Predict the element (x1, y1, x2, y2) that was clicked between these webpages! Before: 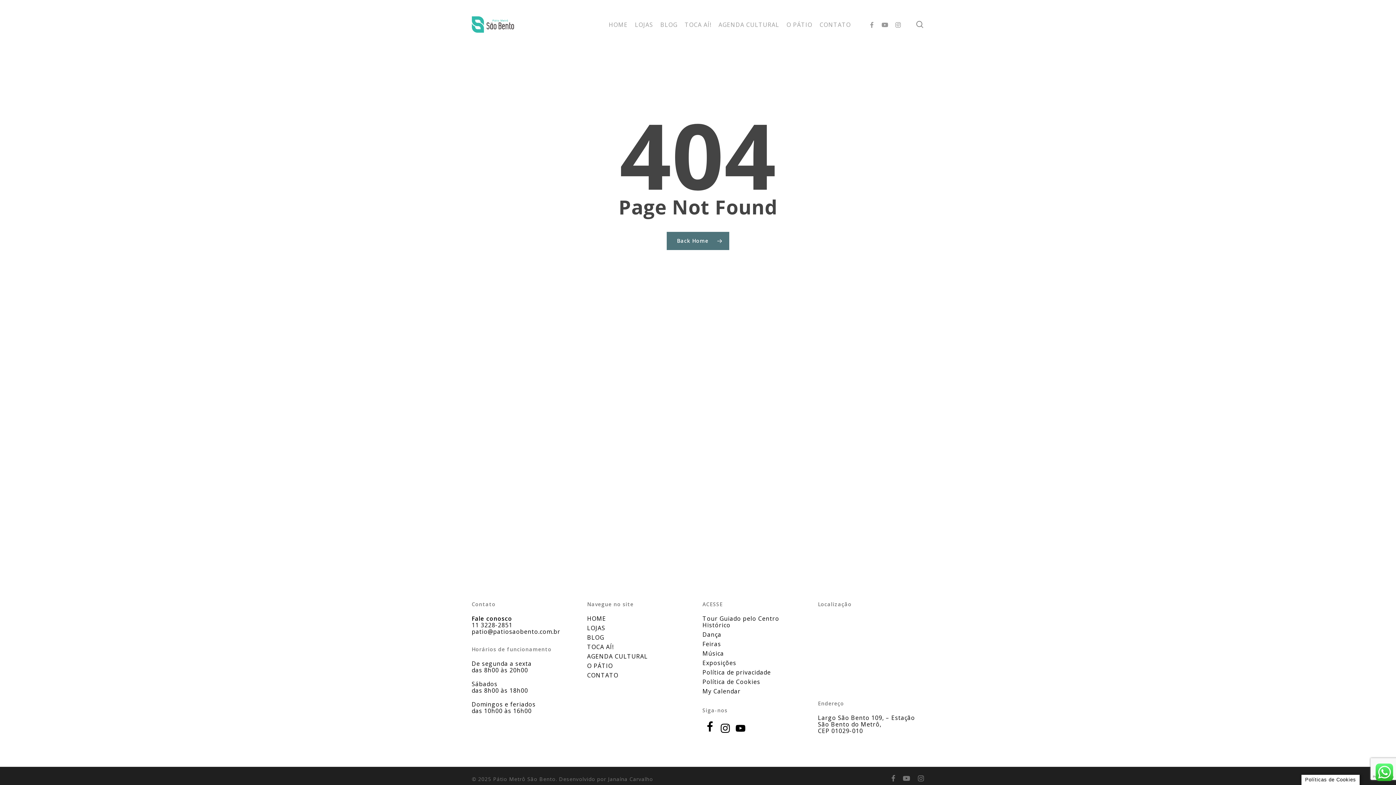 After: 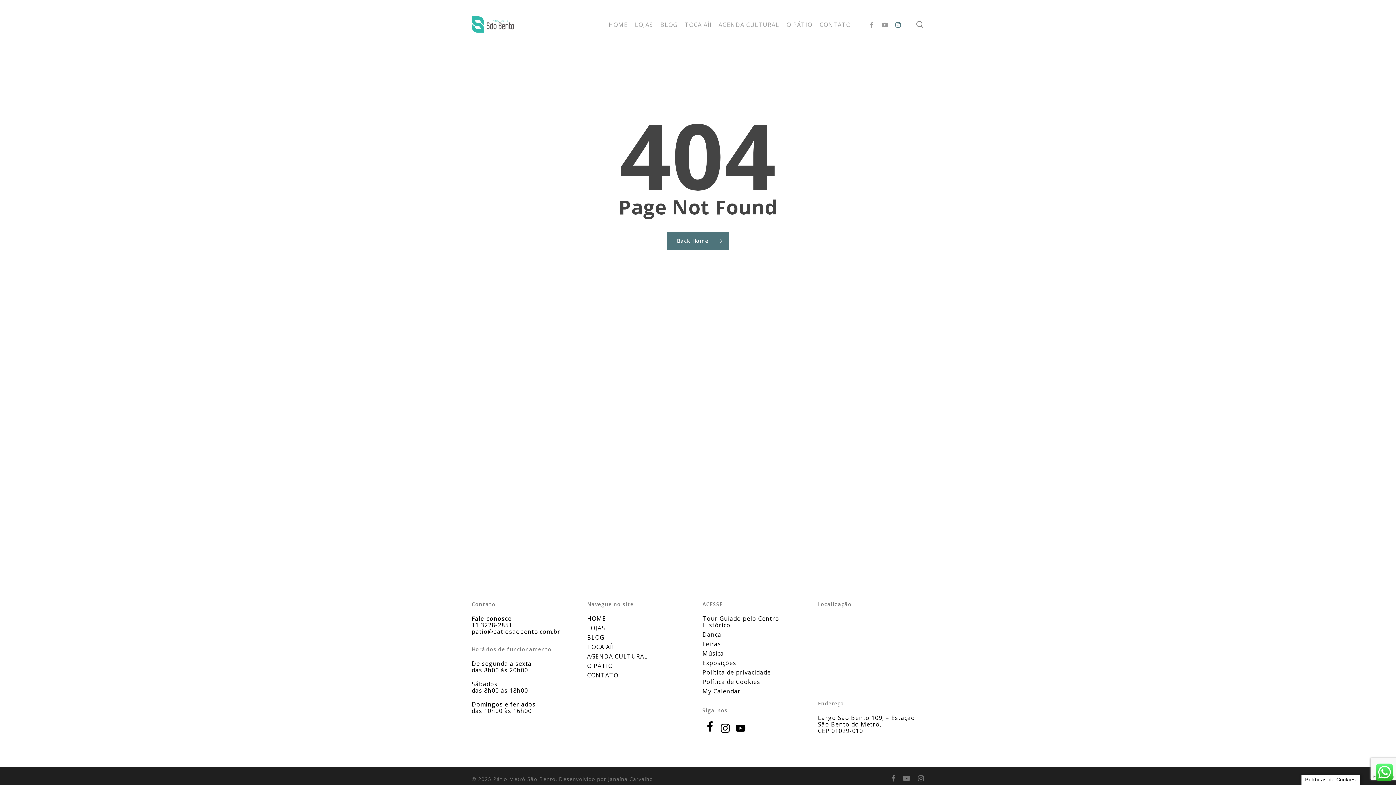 Action: bbox: (891, 20, 904, 28) label: INSTAGRAM